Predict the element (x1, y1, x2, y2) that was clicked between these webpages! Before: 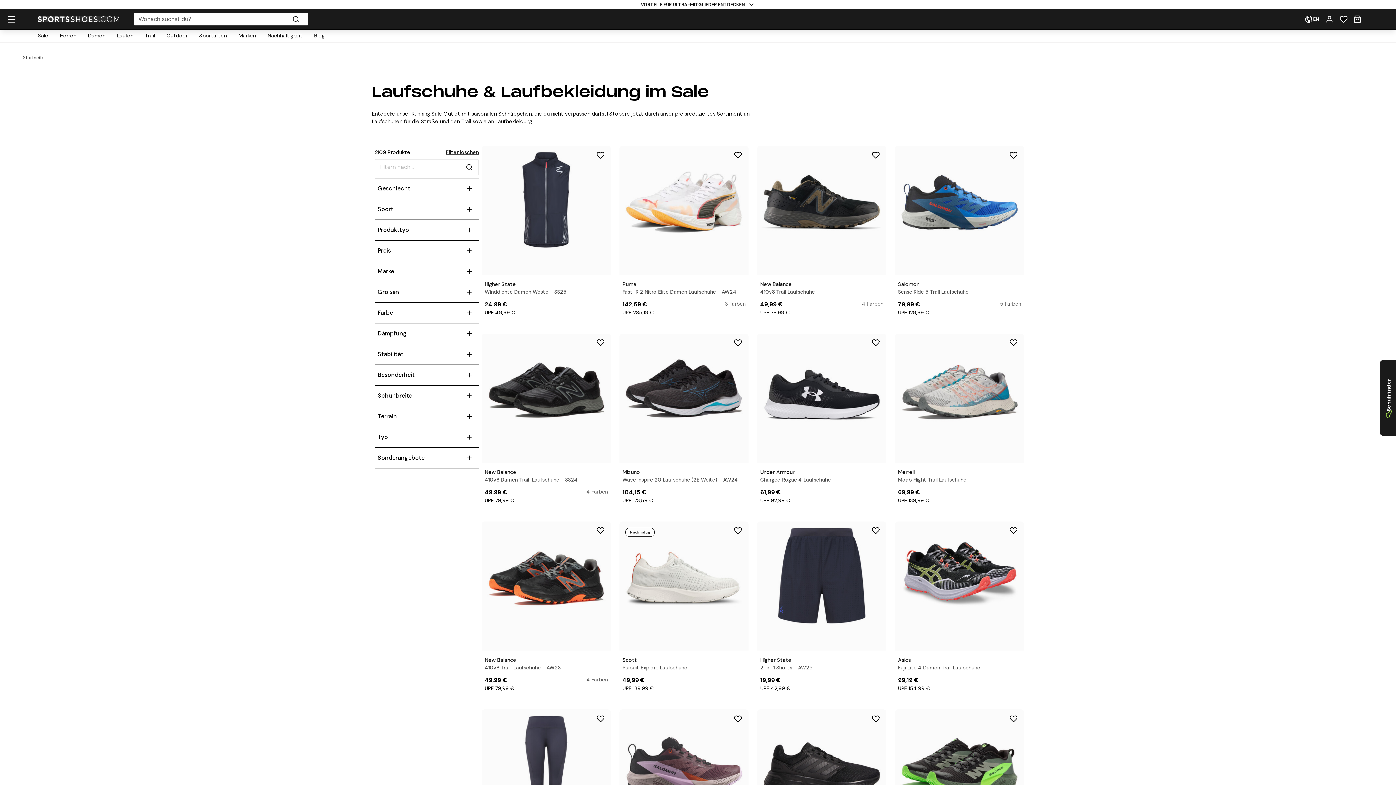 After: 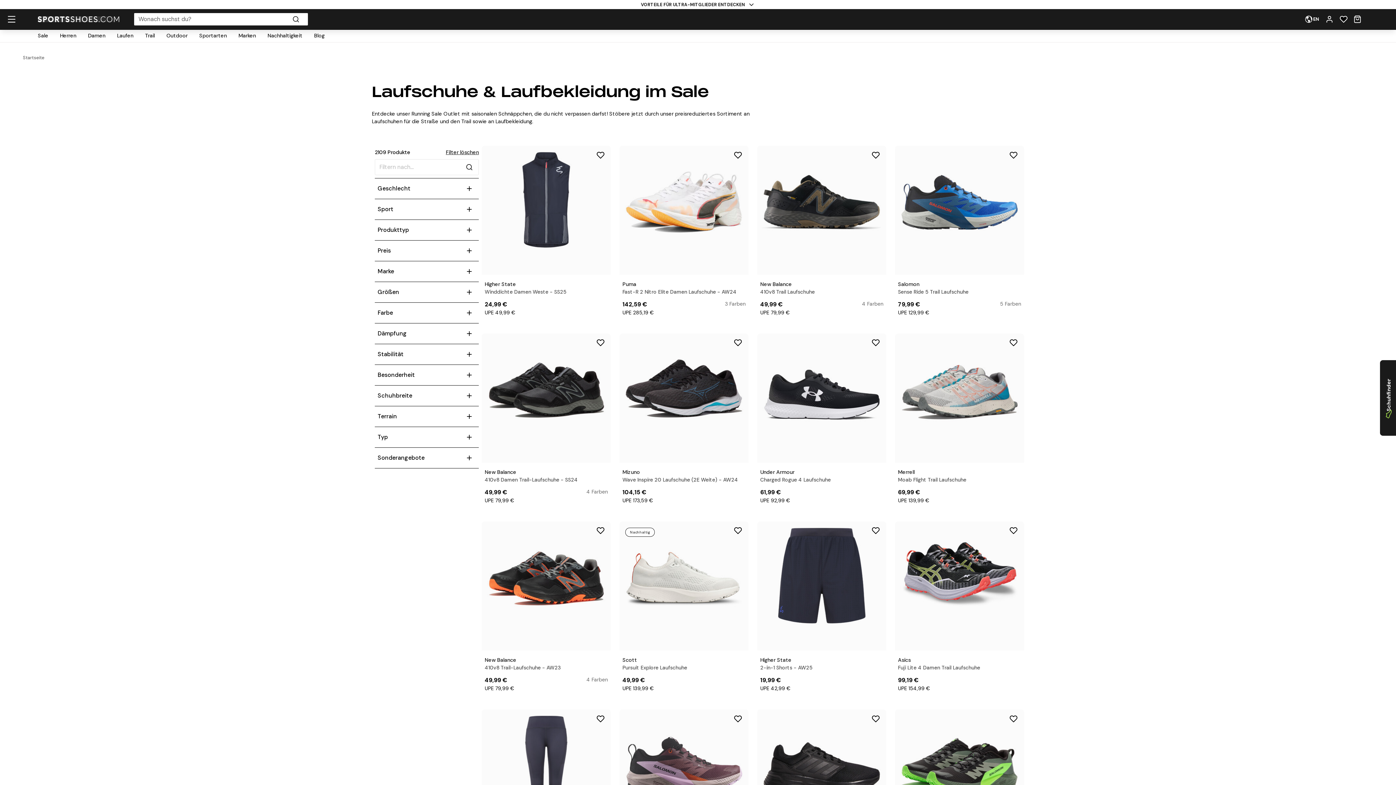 Action: bbox: (374, 388, 479, 403) label: Schuhbreite